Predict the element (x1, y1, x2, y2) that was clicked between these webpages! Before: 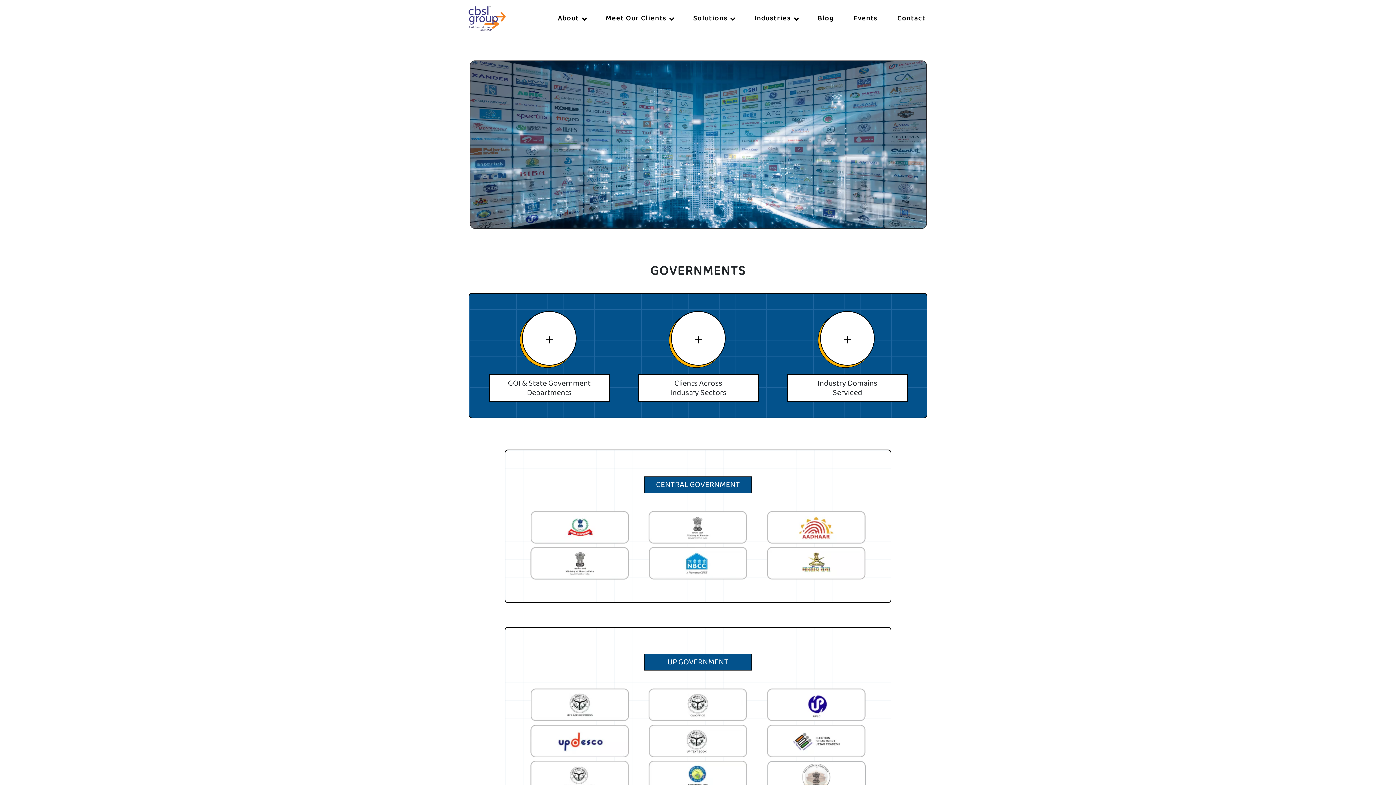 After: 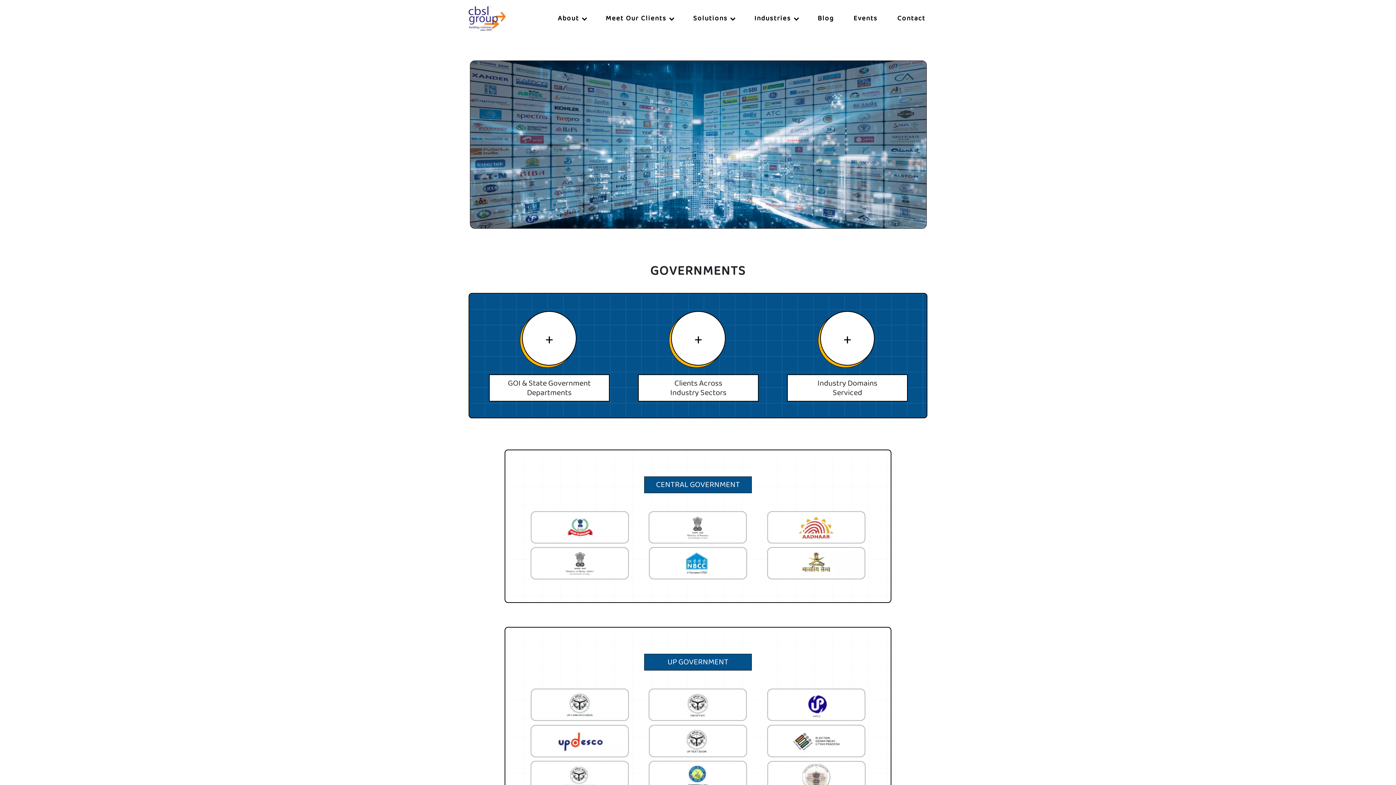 Action: bbox: (751, 10, 801, 27) label: Industries 